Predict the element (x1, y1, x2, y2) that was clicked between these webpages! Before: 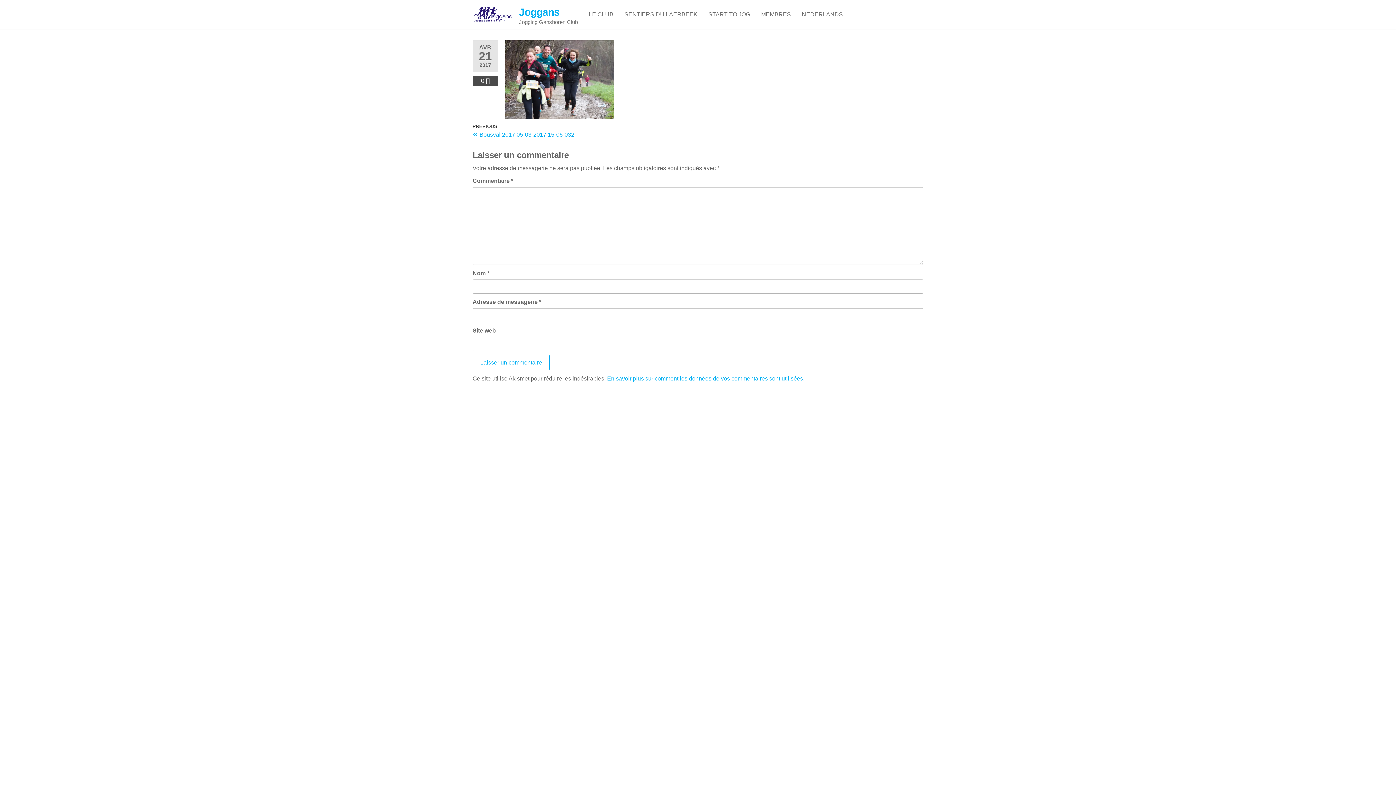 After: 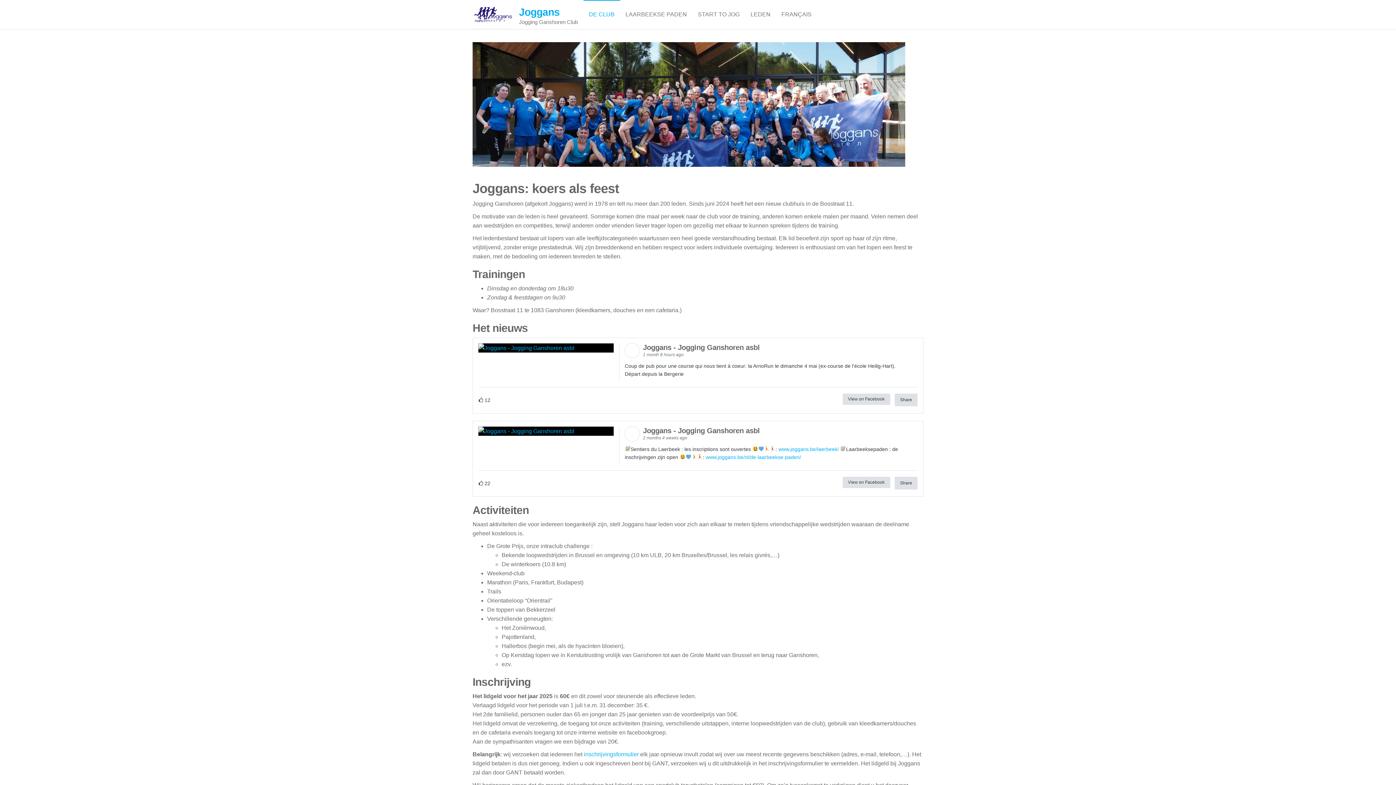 Action: label: NEDERLANDS bbox: (796, 0, 848, 29)